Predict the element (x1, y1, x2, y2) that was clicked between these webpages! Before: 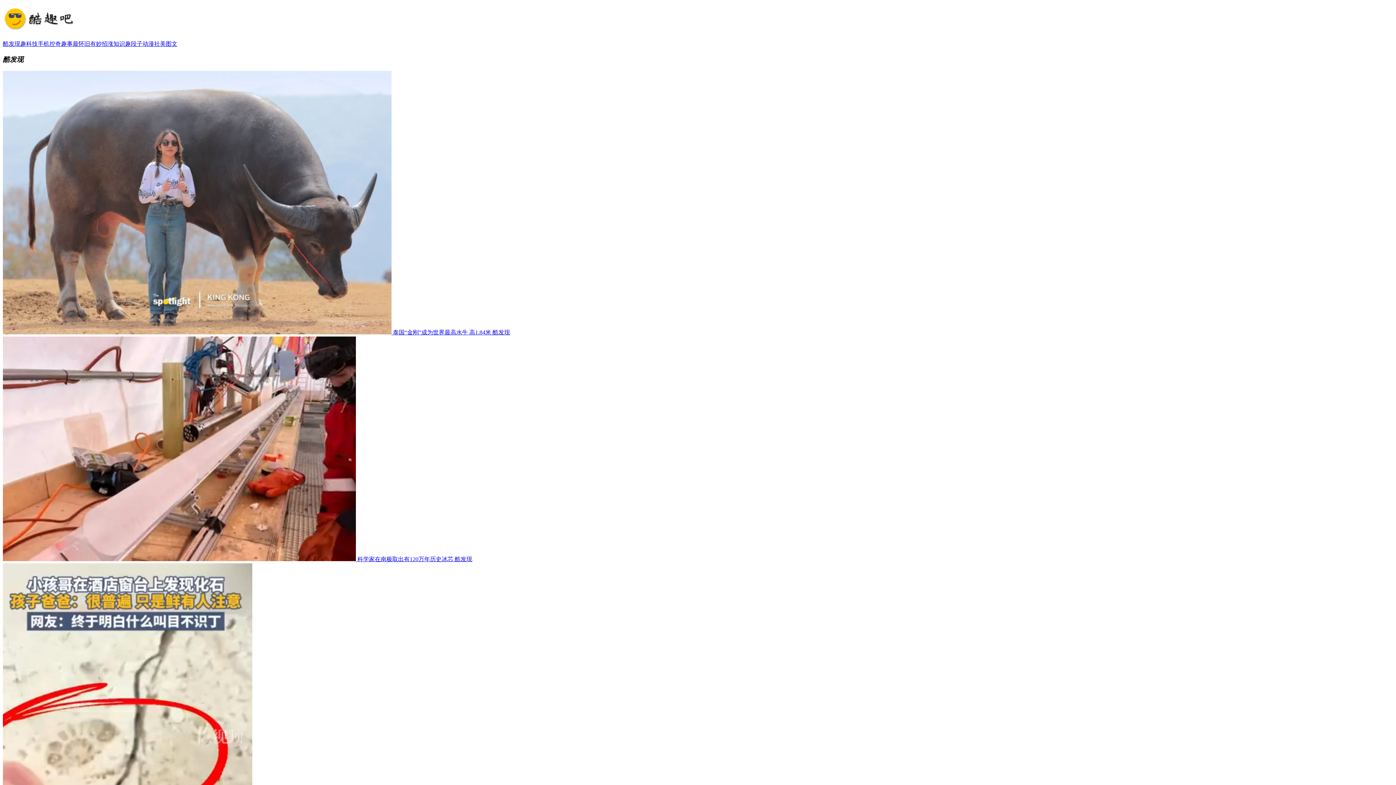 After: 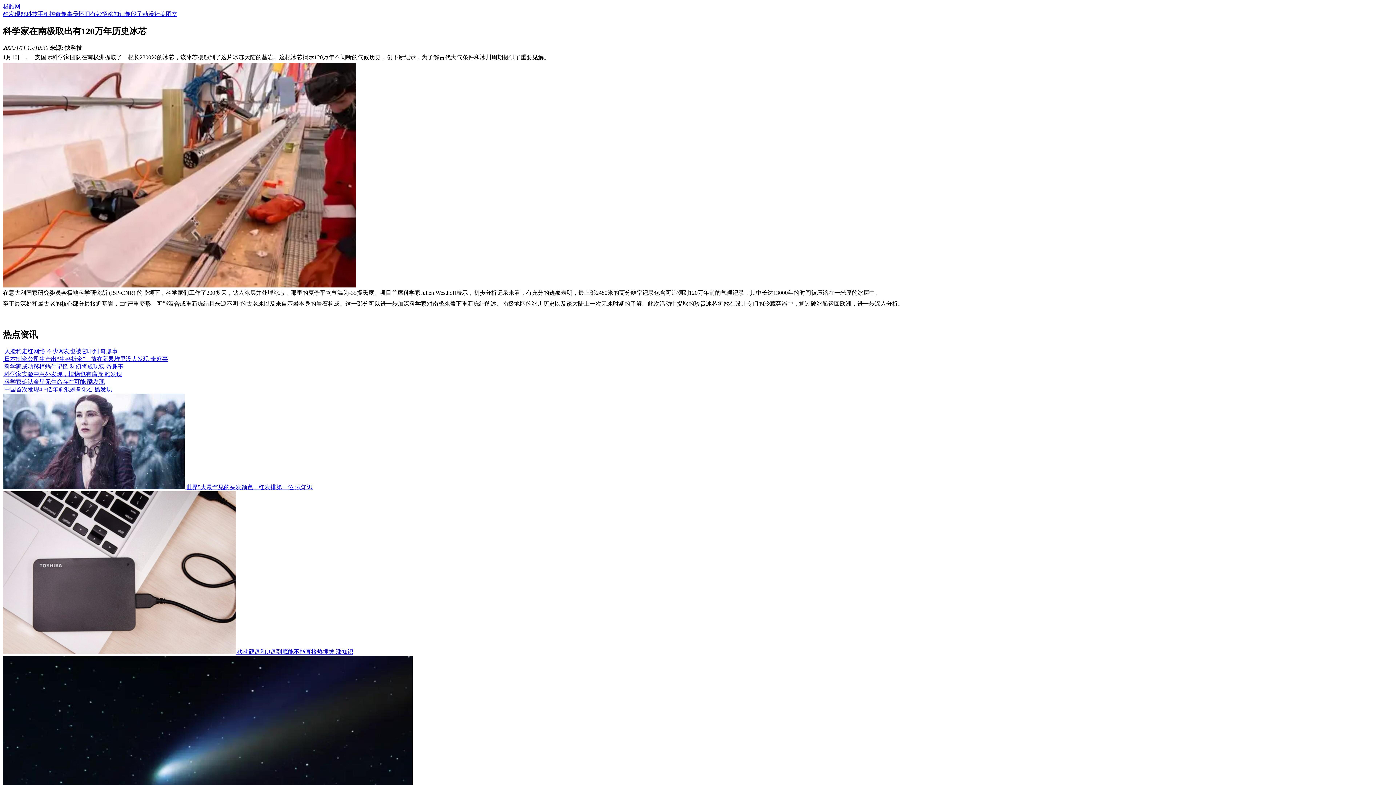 Action: label:  科学家在南极取出有120万年历史冰芯 酷发现 bbox: (2, 556, 472, 562)